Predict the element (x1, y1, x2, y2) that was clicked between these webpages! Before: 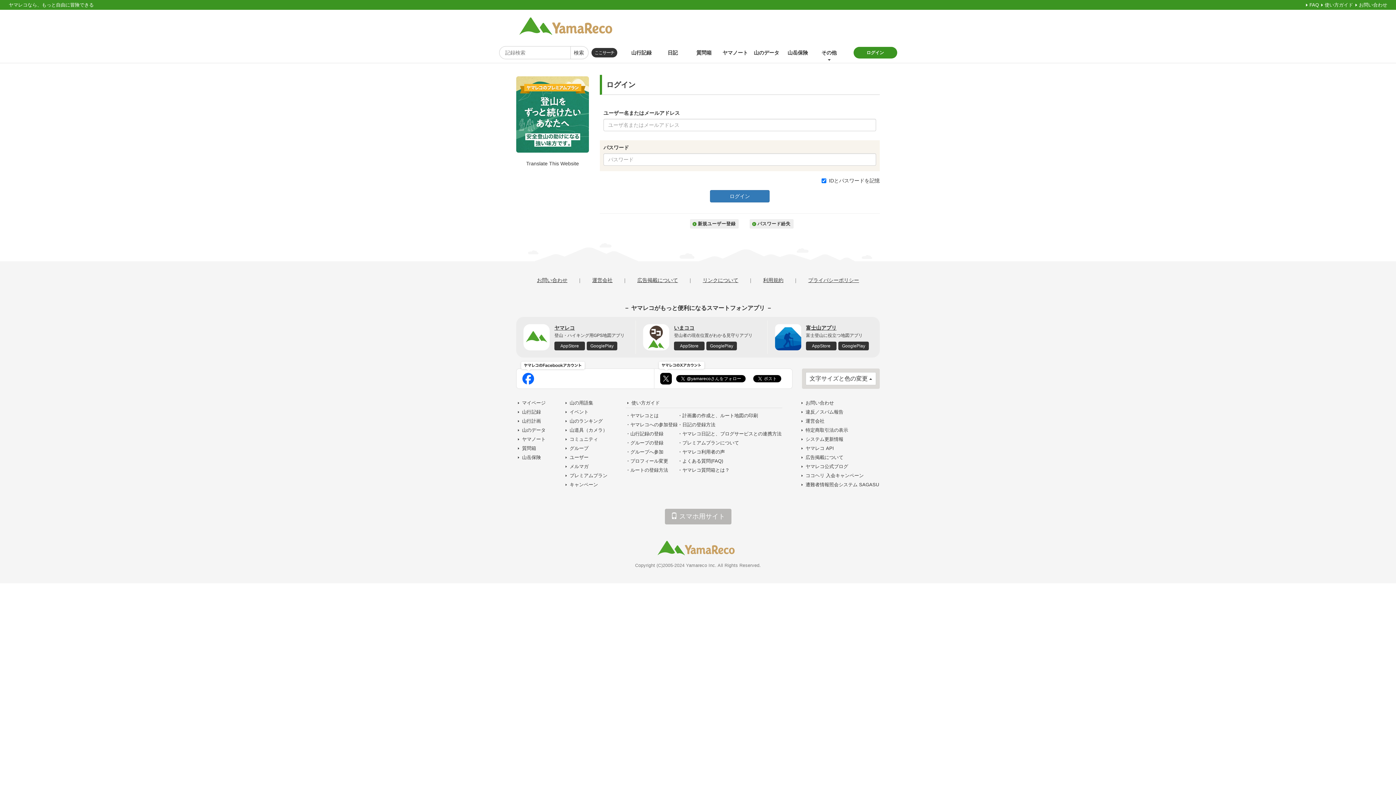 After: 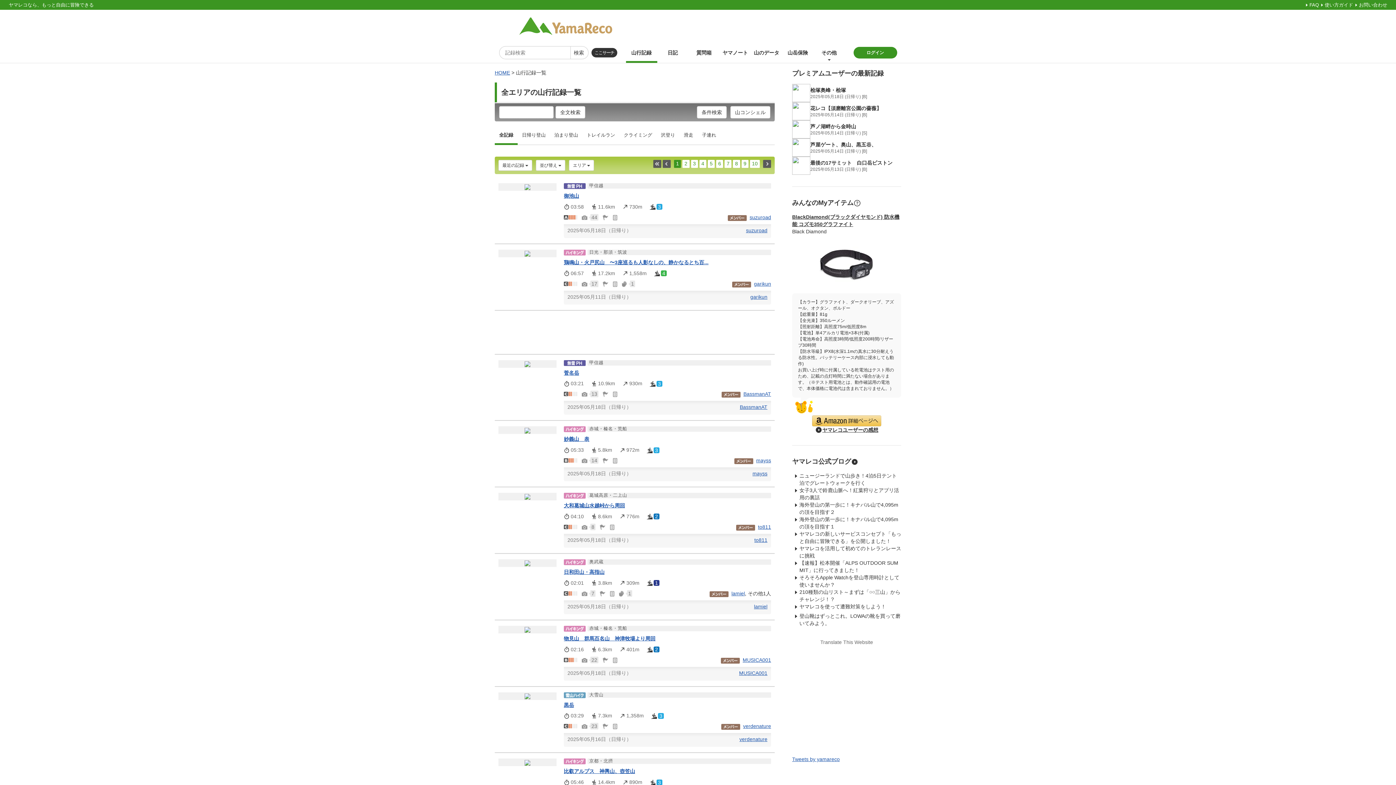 Action: label: 山行記録 bbox: (516, 439, 546, 446)